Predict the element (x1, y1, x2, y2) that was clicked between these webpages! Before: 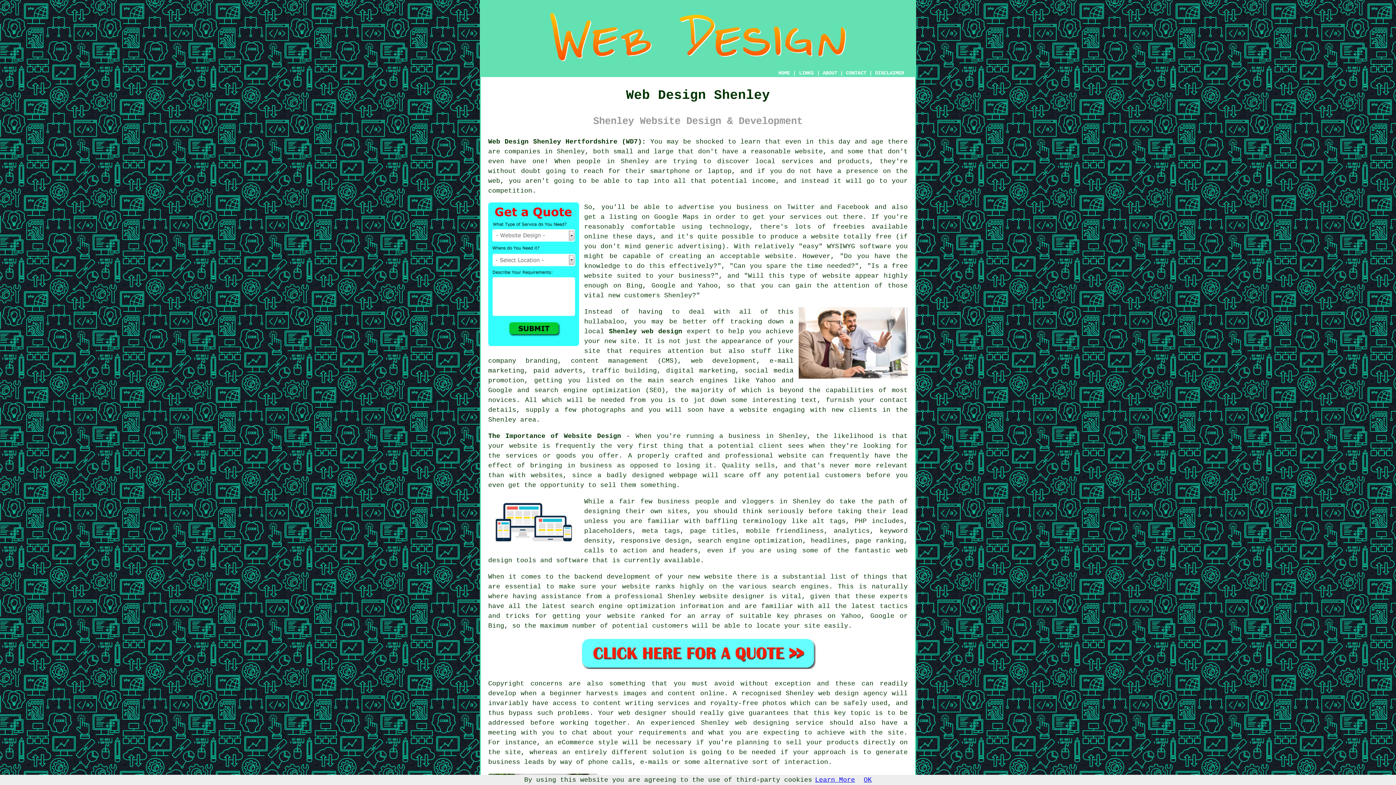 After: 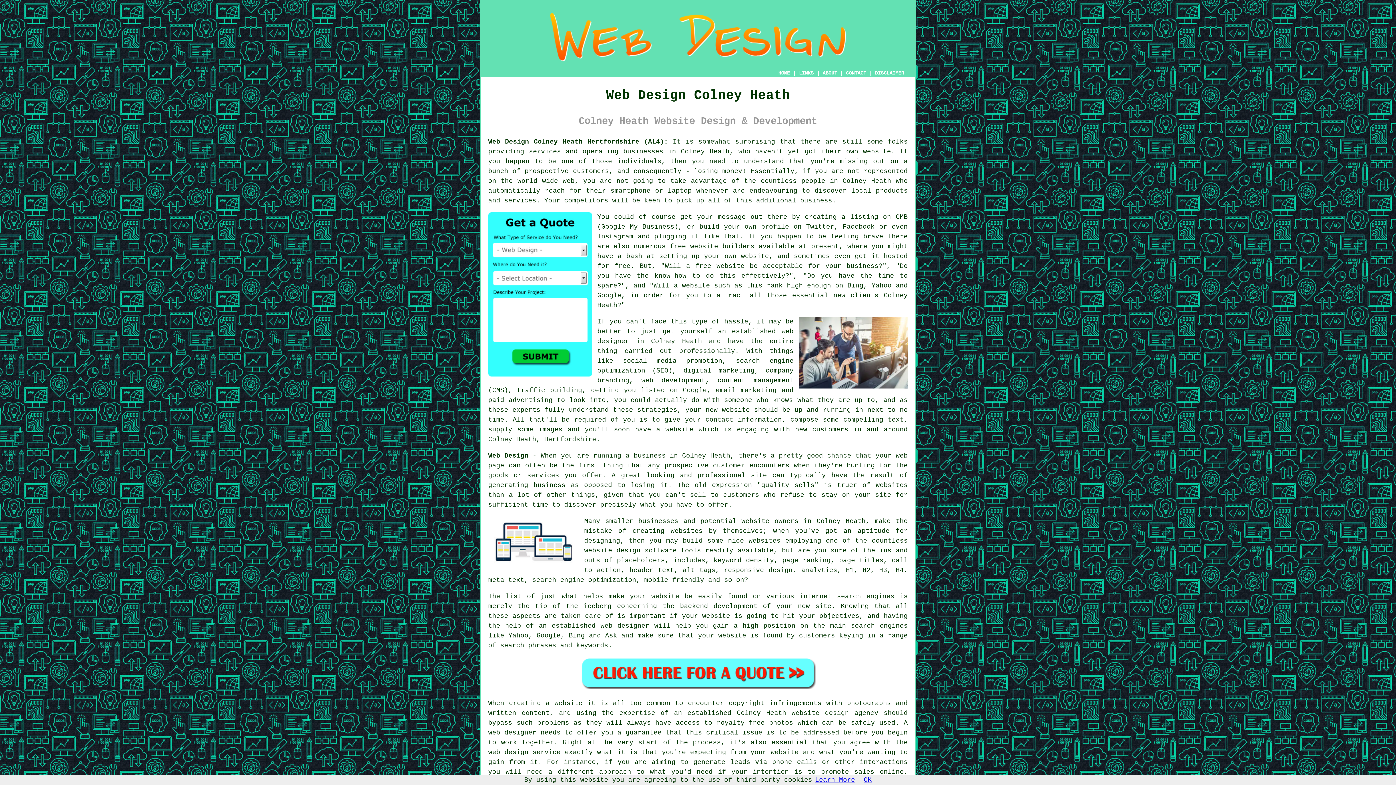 Action: bbox: (735, 719, 823, 726) label: web designing service